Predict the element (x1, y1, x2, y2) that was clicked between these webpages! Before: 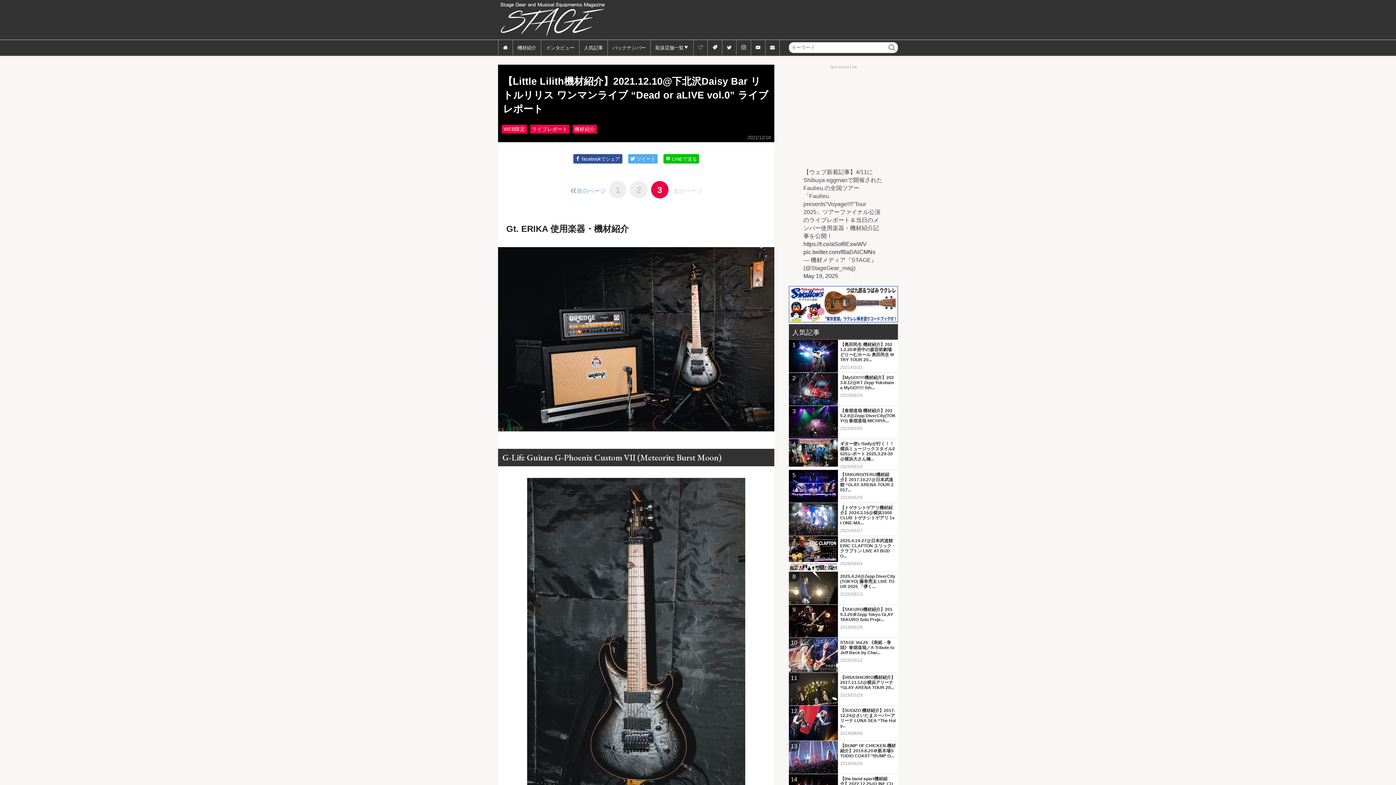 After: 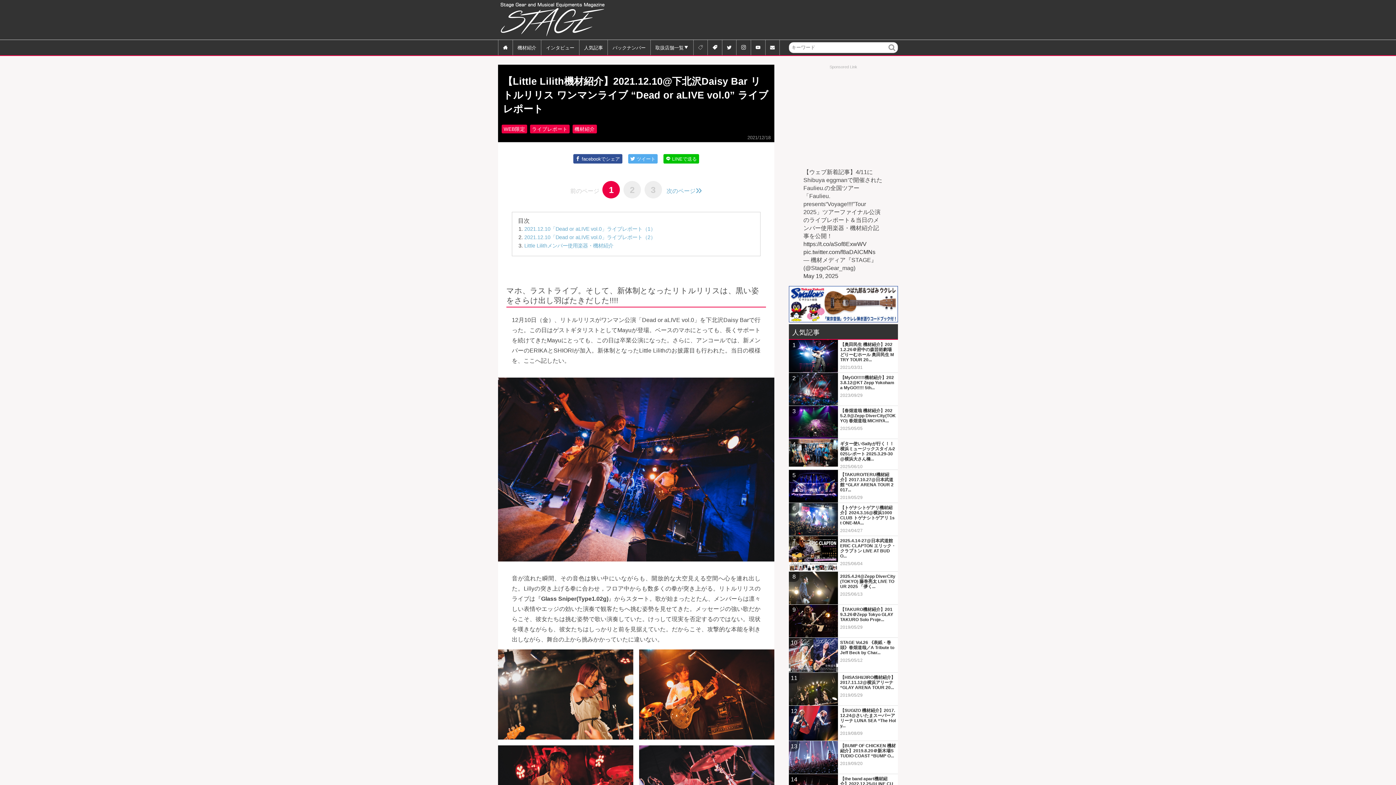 Action: bbox: (503, 74, 769, 116) label: 【Little Lilith機材紹介】2021.12.10@下北沢Daisy Bar リトルリリス ワンマンライブ “Dead or aLIVE vol.0” ライブレポート